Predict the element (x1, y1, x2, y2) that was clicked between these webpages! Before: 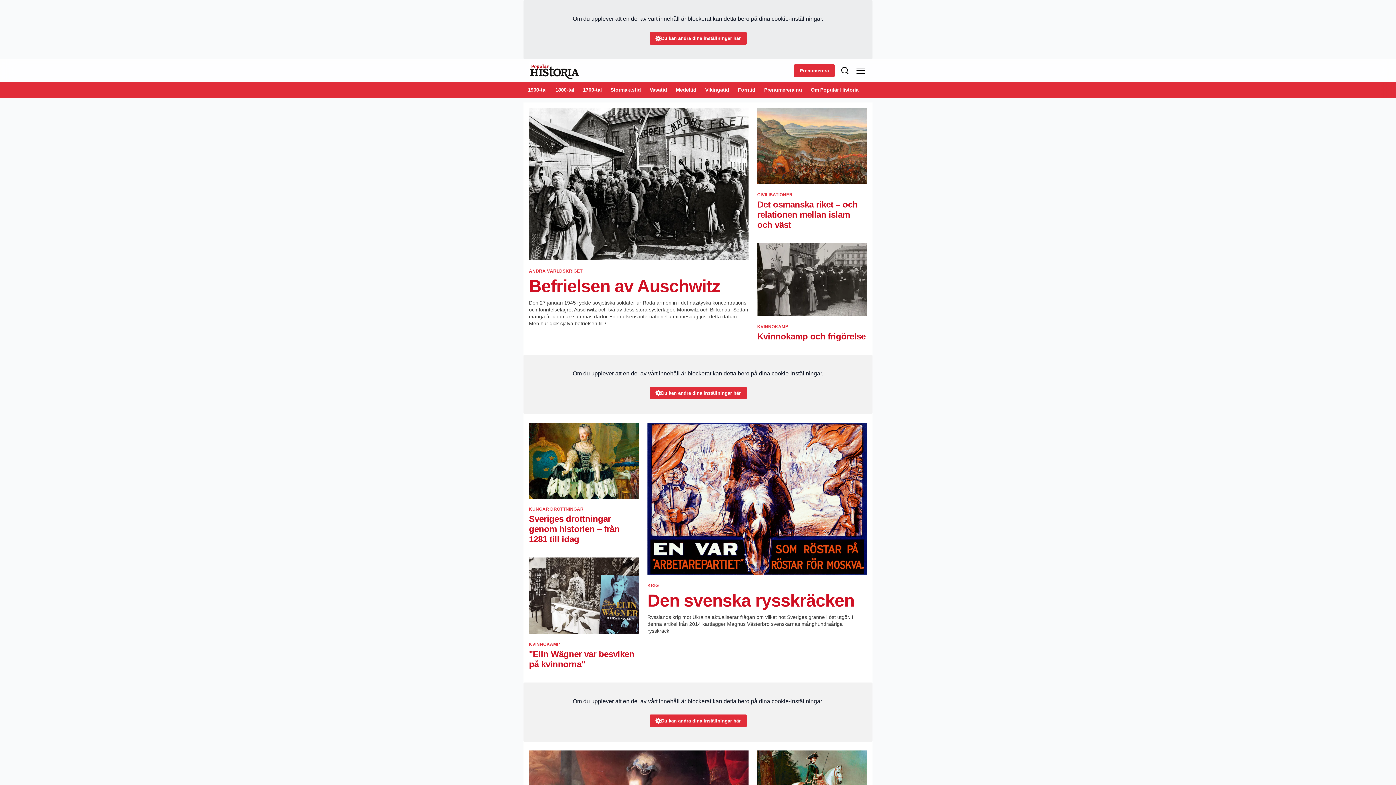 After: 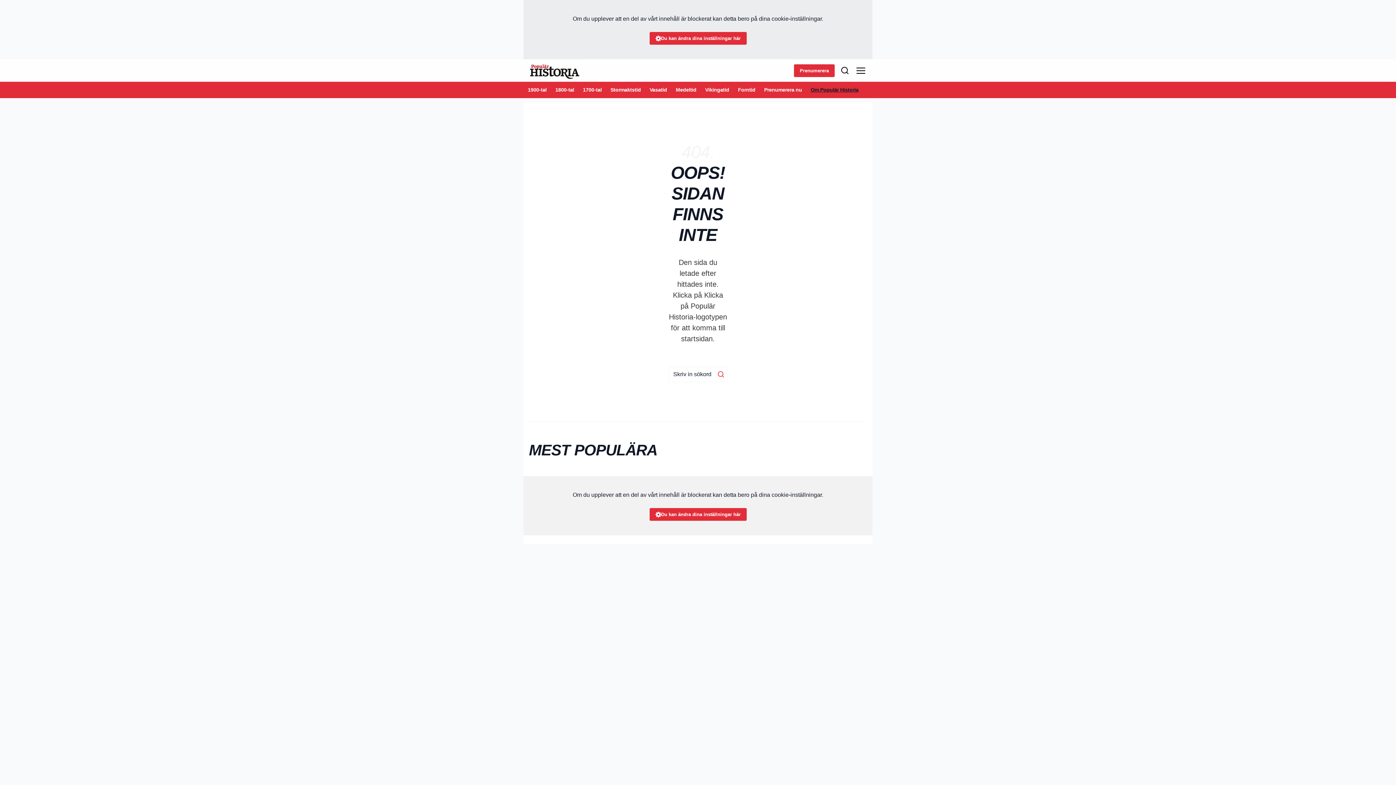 Action: label: Om Populär Historia bbox: (806, 81, 863, 98)